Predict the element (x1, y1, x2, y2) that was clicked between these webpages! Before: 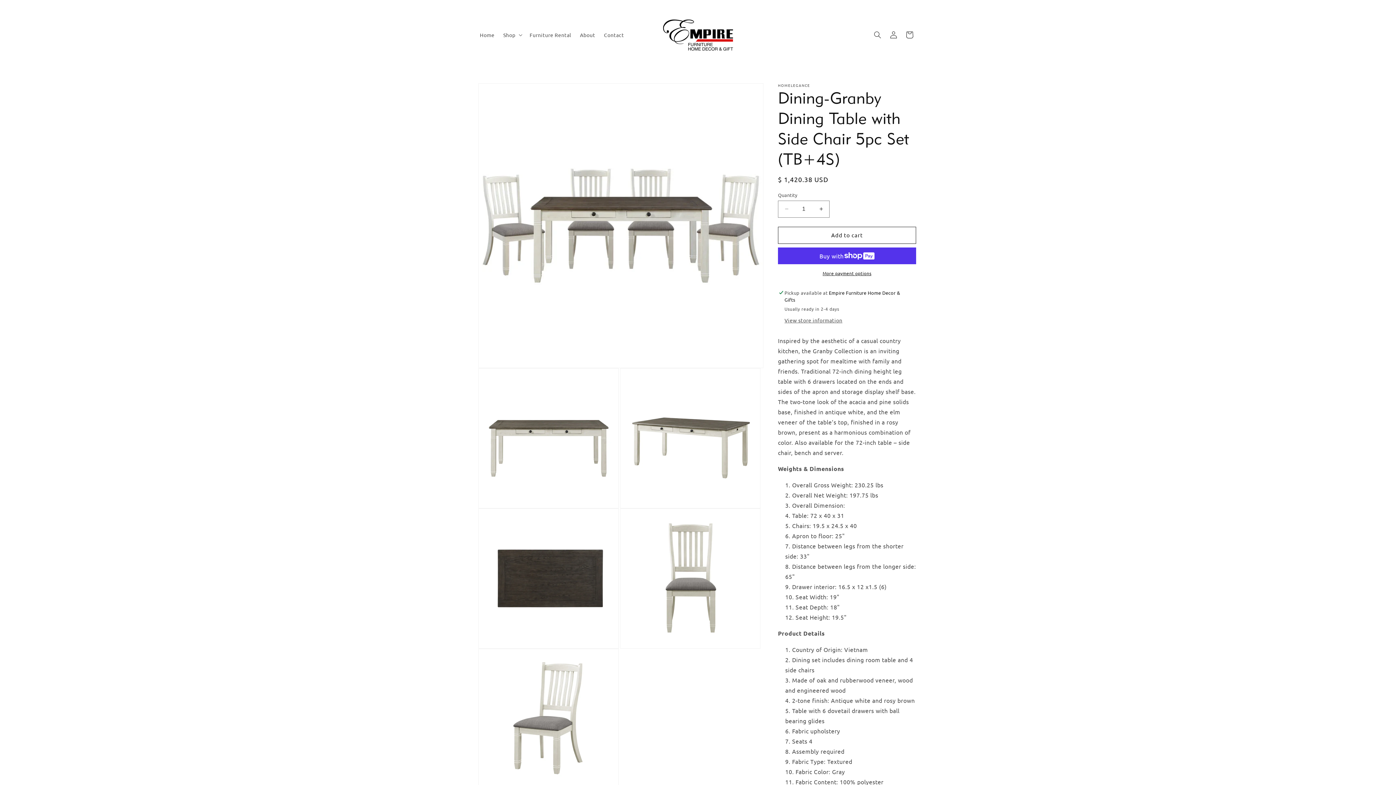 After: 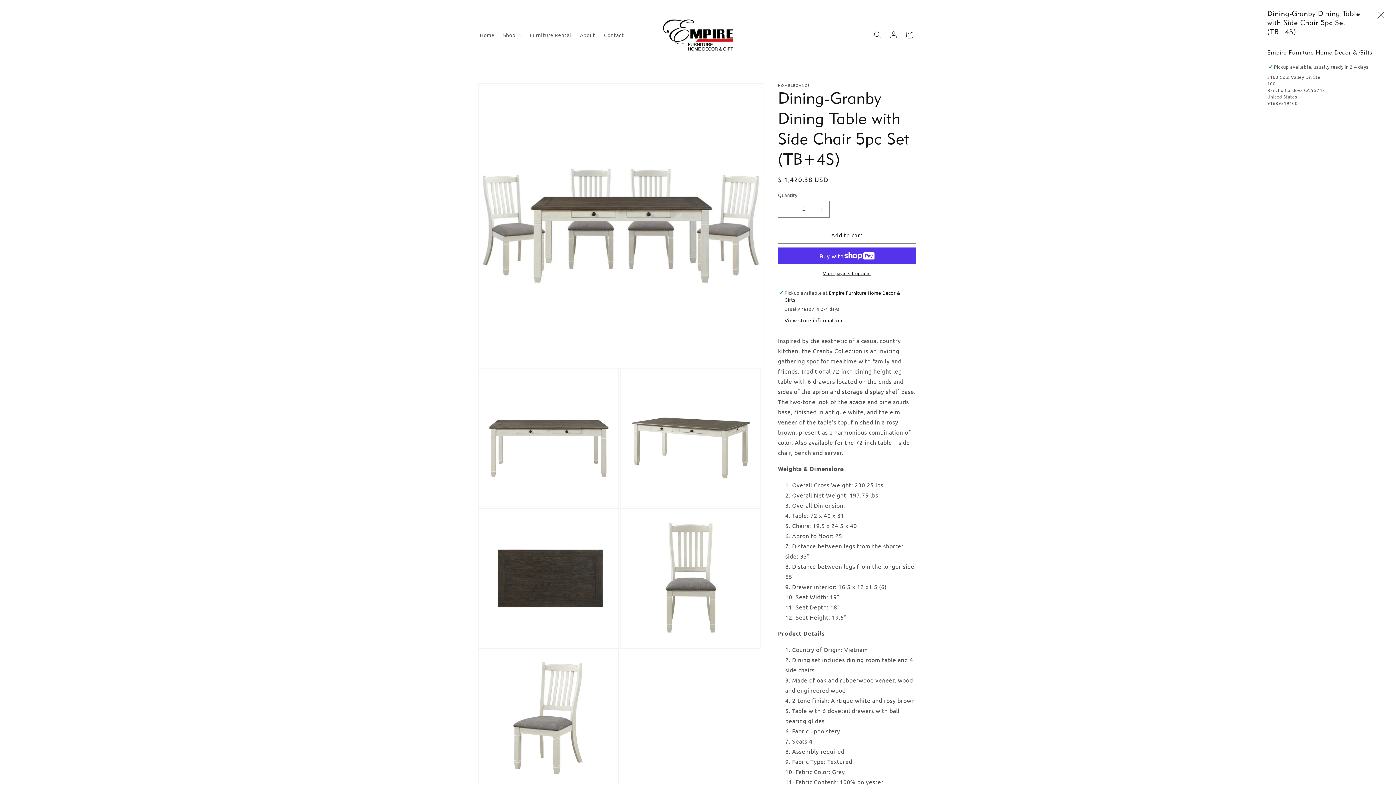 Action: label: View store information bbox: (784, 316, 842, 324)